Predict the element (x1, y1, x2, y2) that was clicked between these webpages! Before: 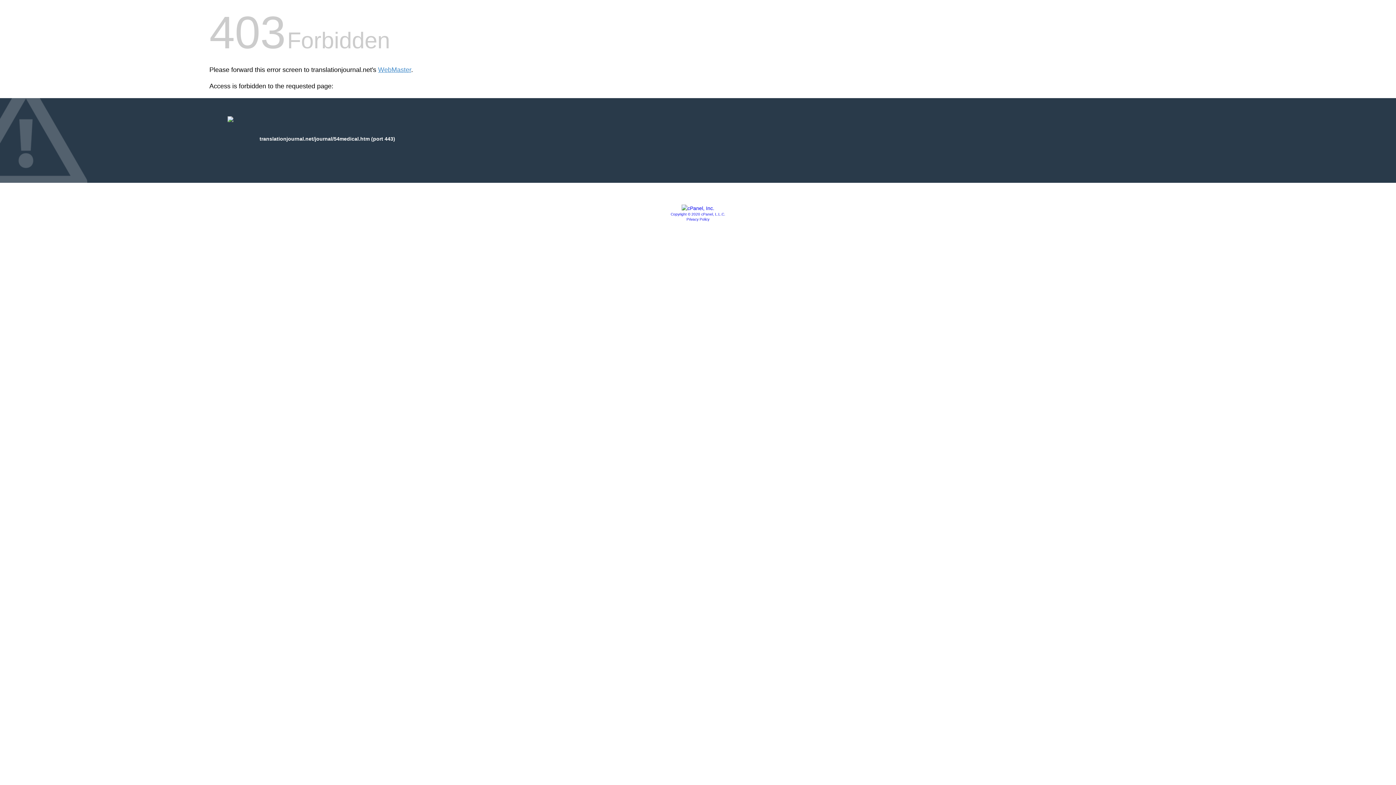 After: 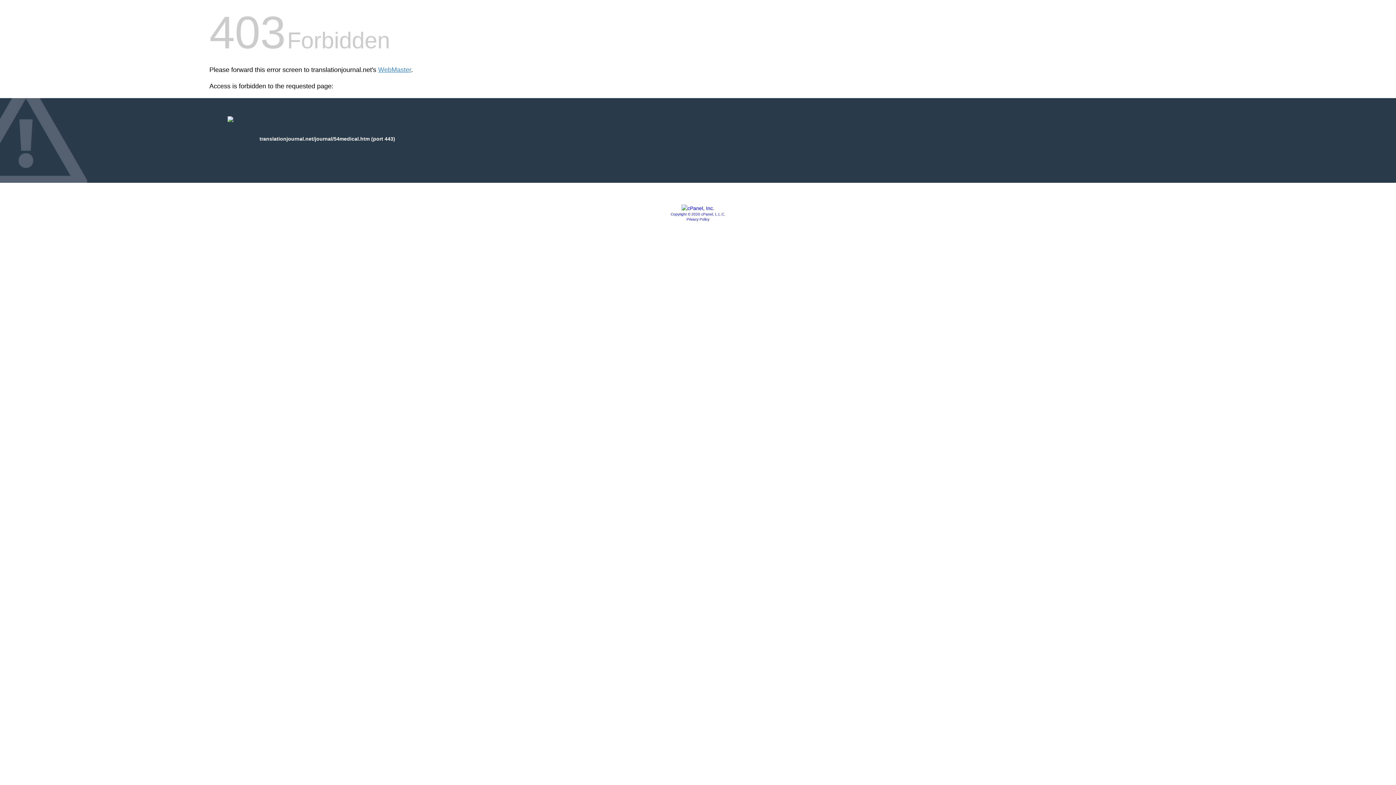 Action: bbox: (681, 205, 714, 211)